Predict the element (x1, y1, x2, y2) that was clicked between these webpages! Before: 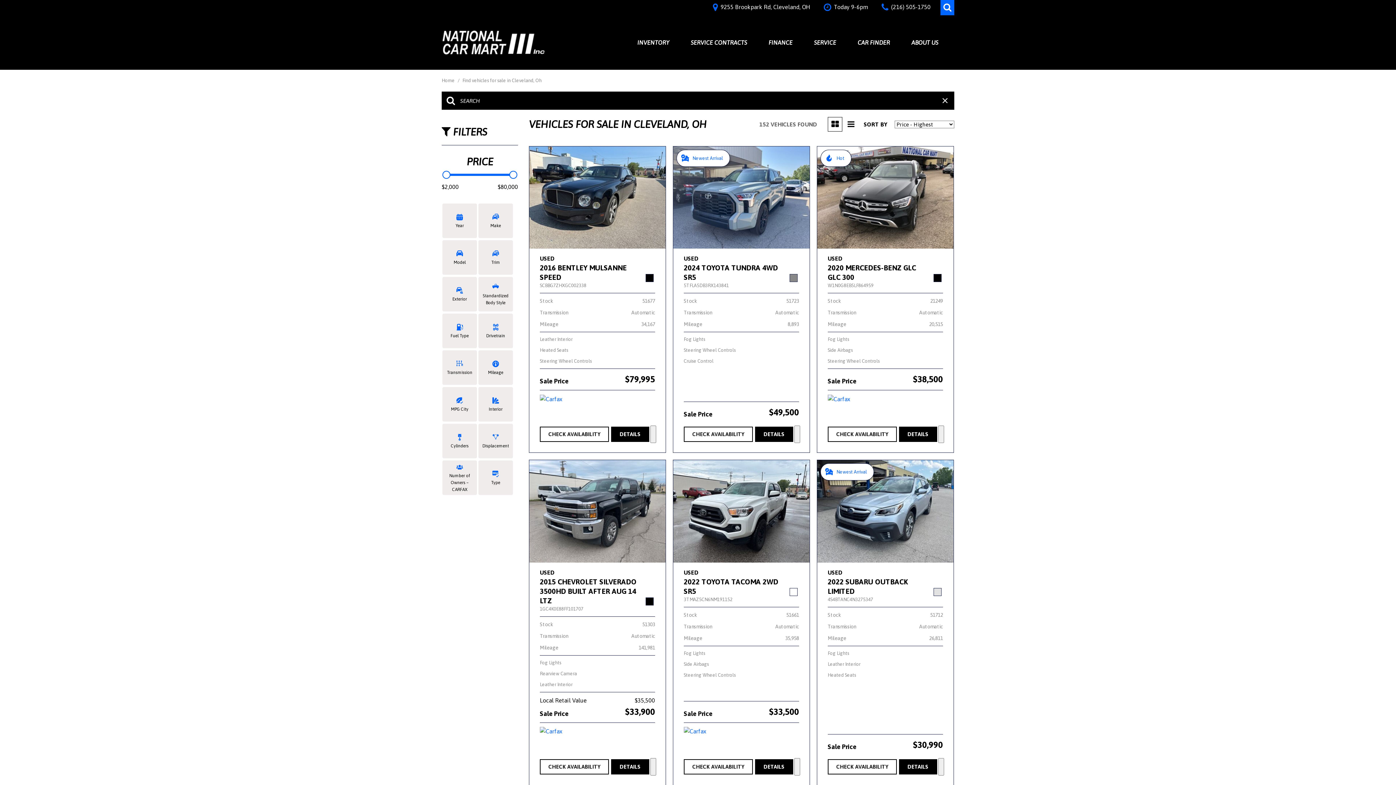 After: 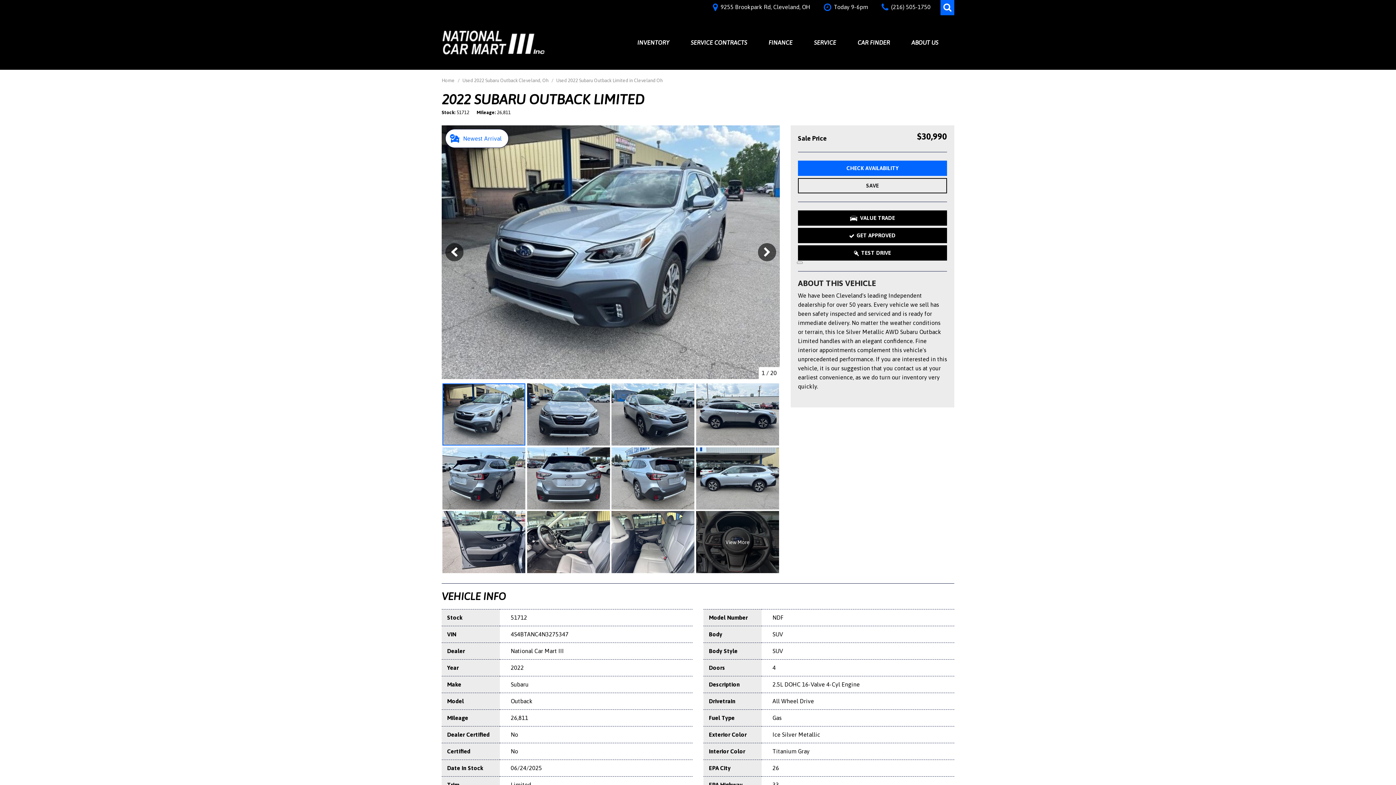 Action: bbox: (817, 460, 953, 562)